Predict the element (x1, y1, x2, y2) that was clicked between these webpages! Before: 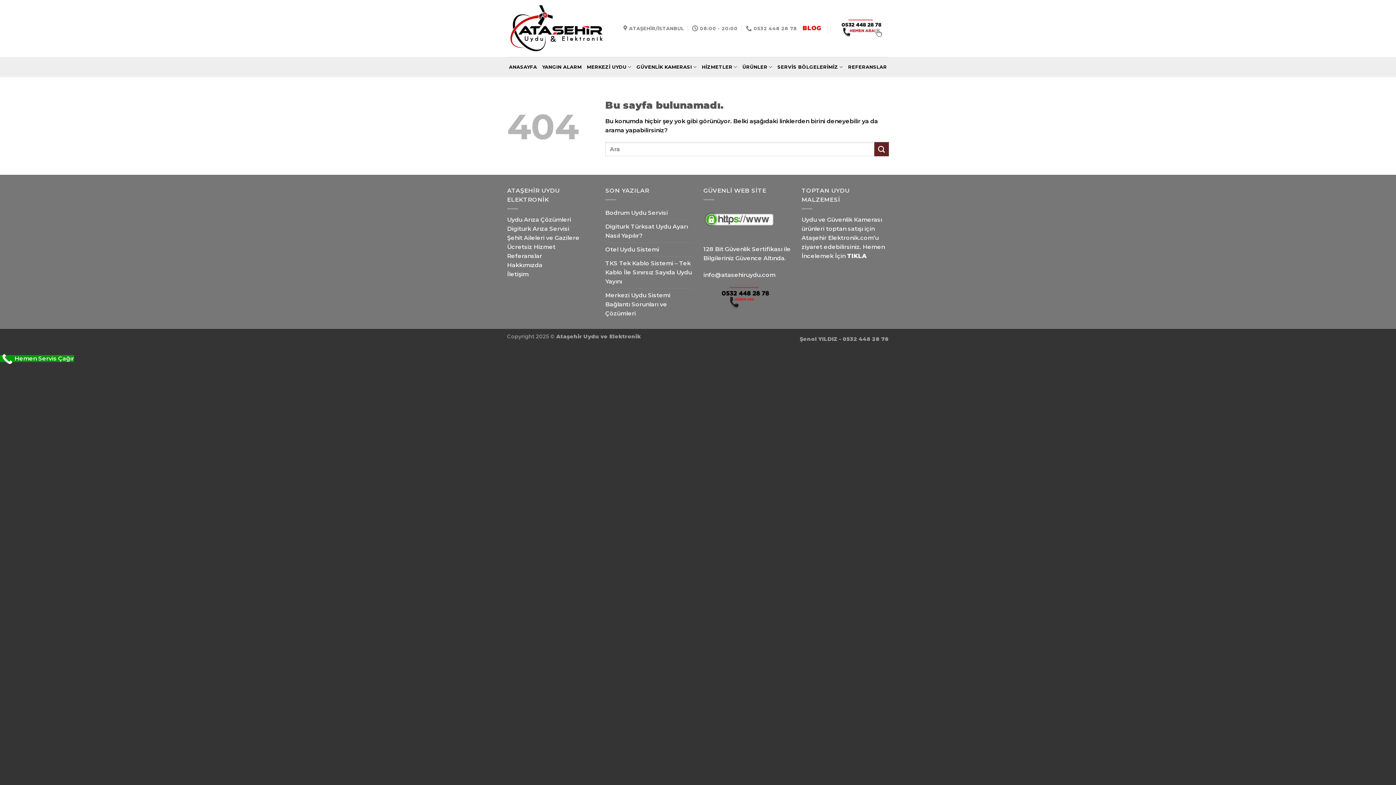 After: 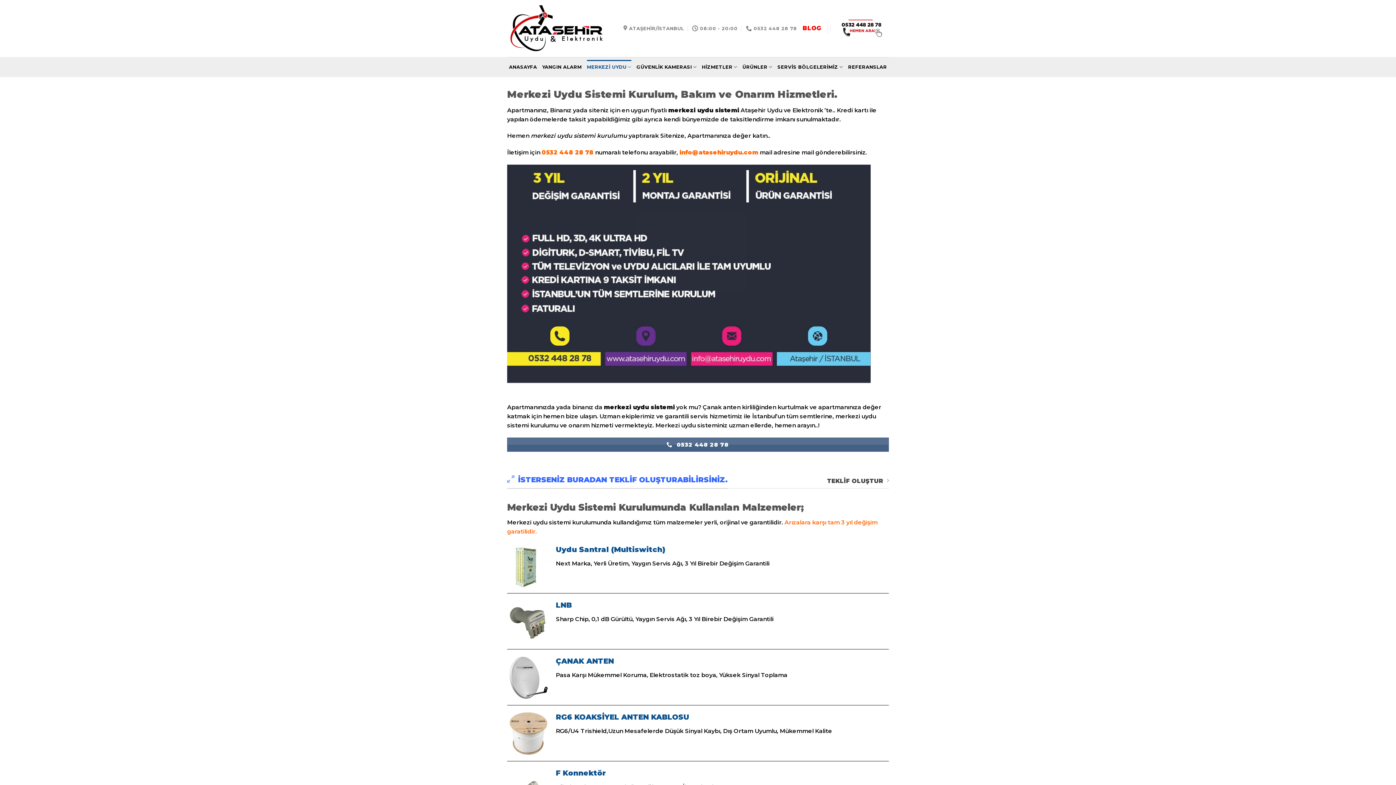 Action: bbox: (587, 60, 631, 74) label: MERKEZİ UYDU